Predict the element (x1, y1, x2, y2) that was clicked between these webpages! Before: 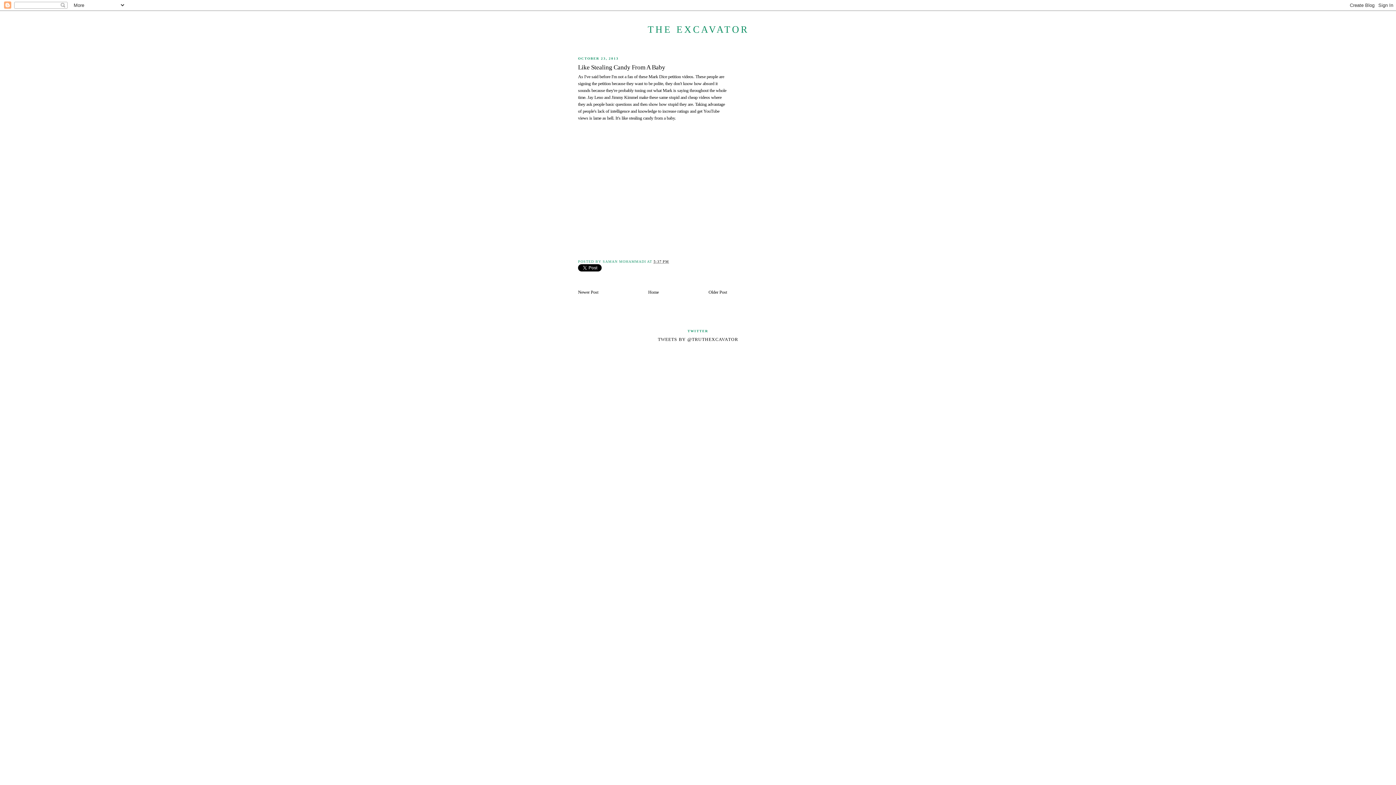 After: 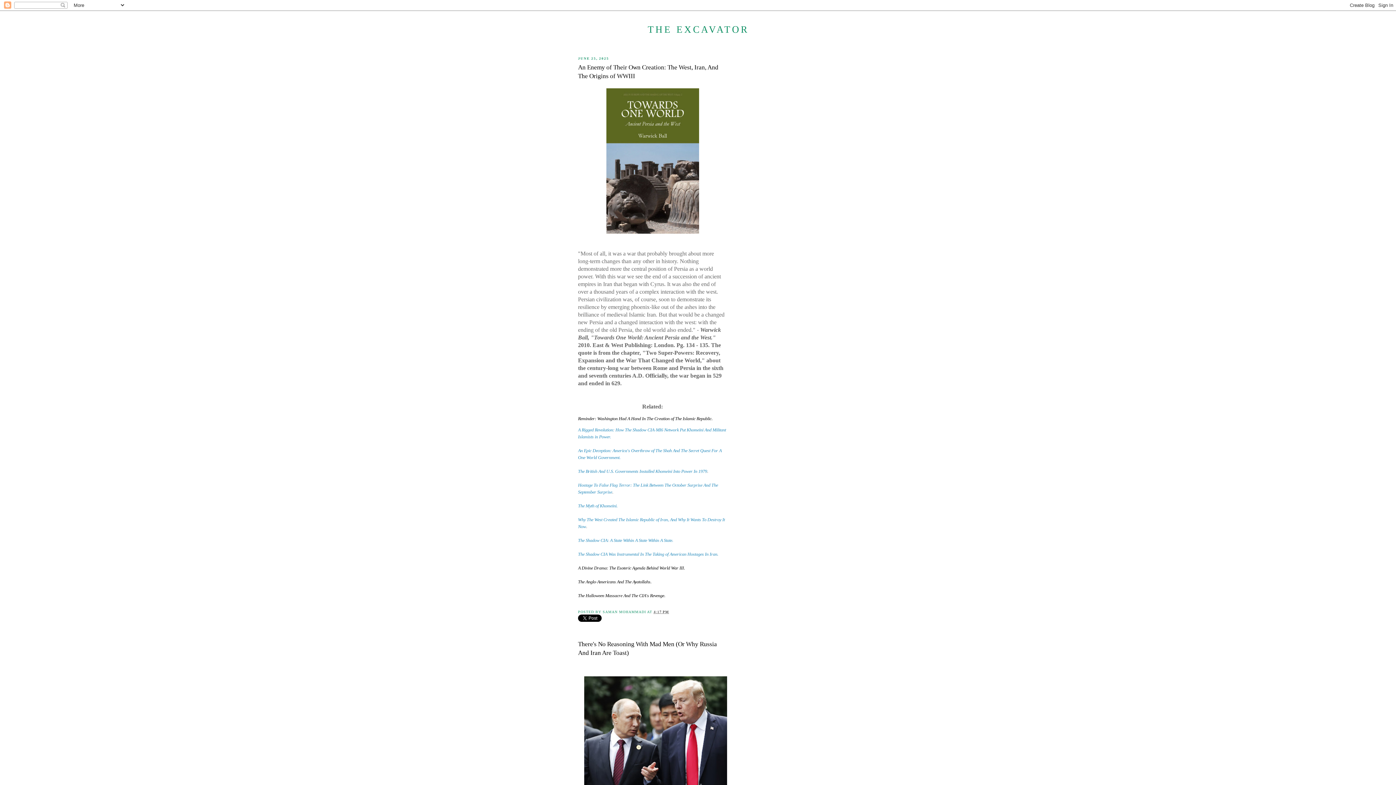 Action: bbox: (648, 289, 658, 294) label: Home